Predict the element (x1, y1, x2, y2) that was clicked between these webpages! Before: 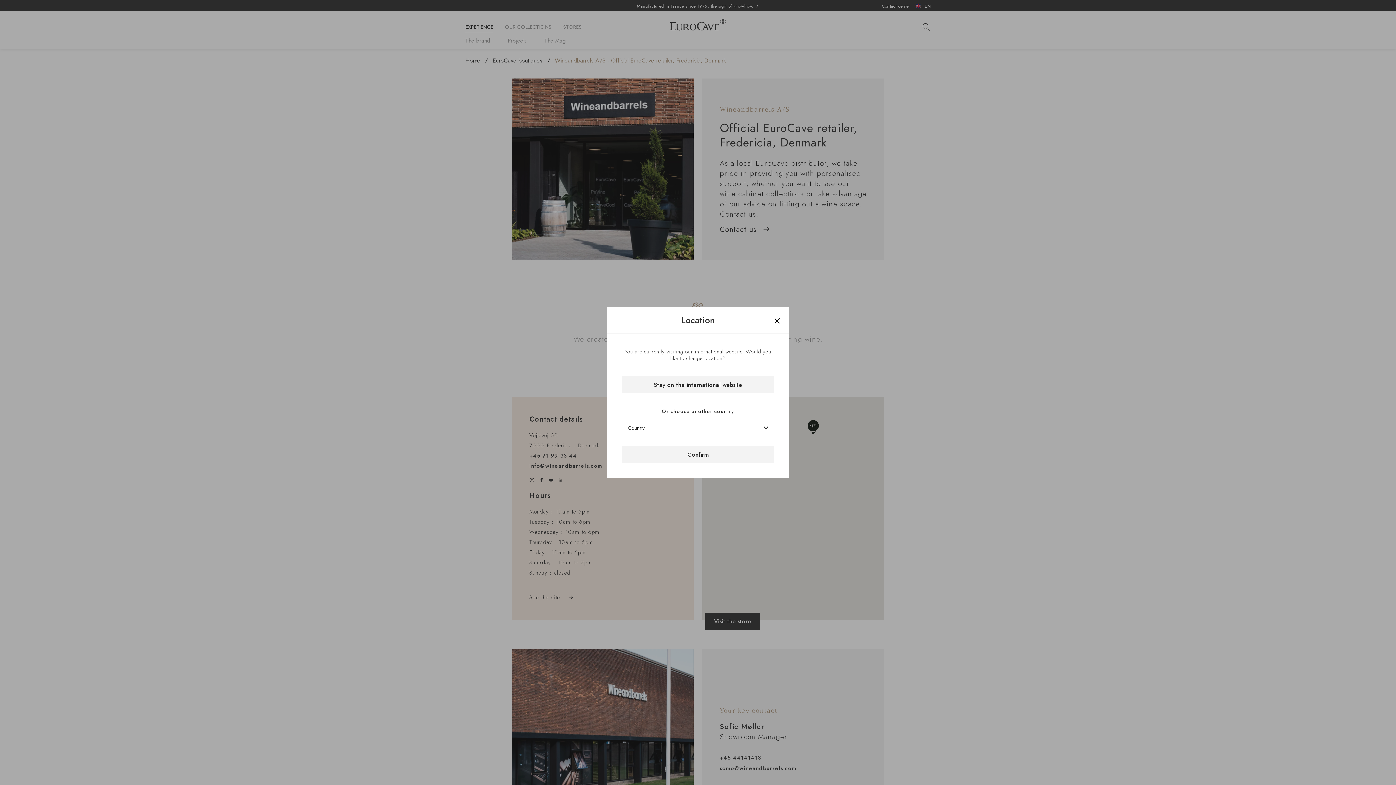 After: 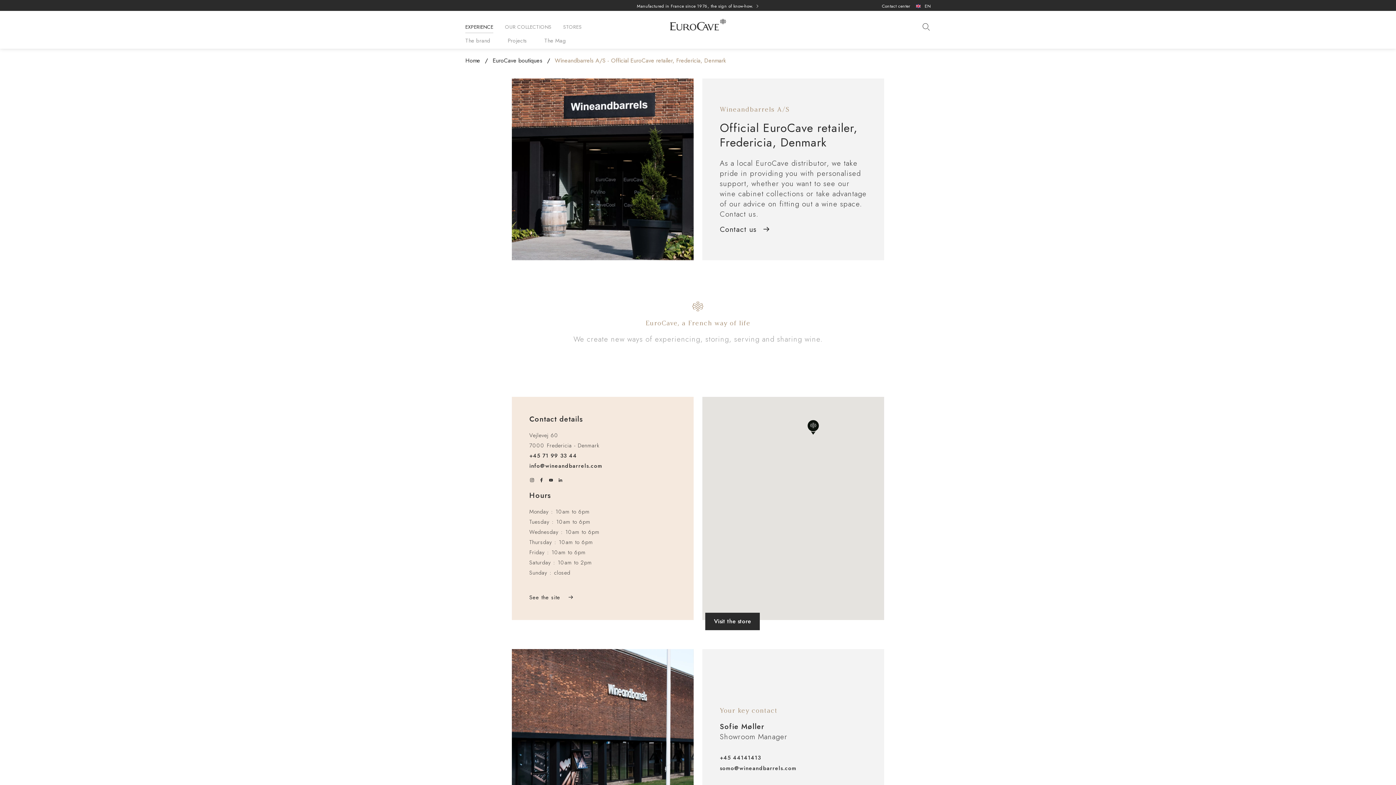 Action: bbox: (621, 376, 774, 393) label: Stay on the international website